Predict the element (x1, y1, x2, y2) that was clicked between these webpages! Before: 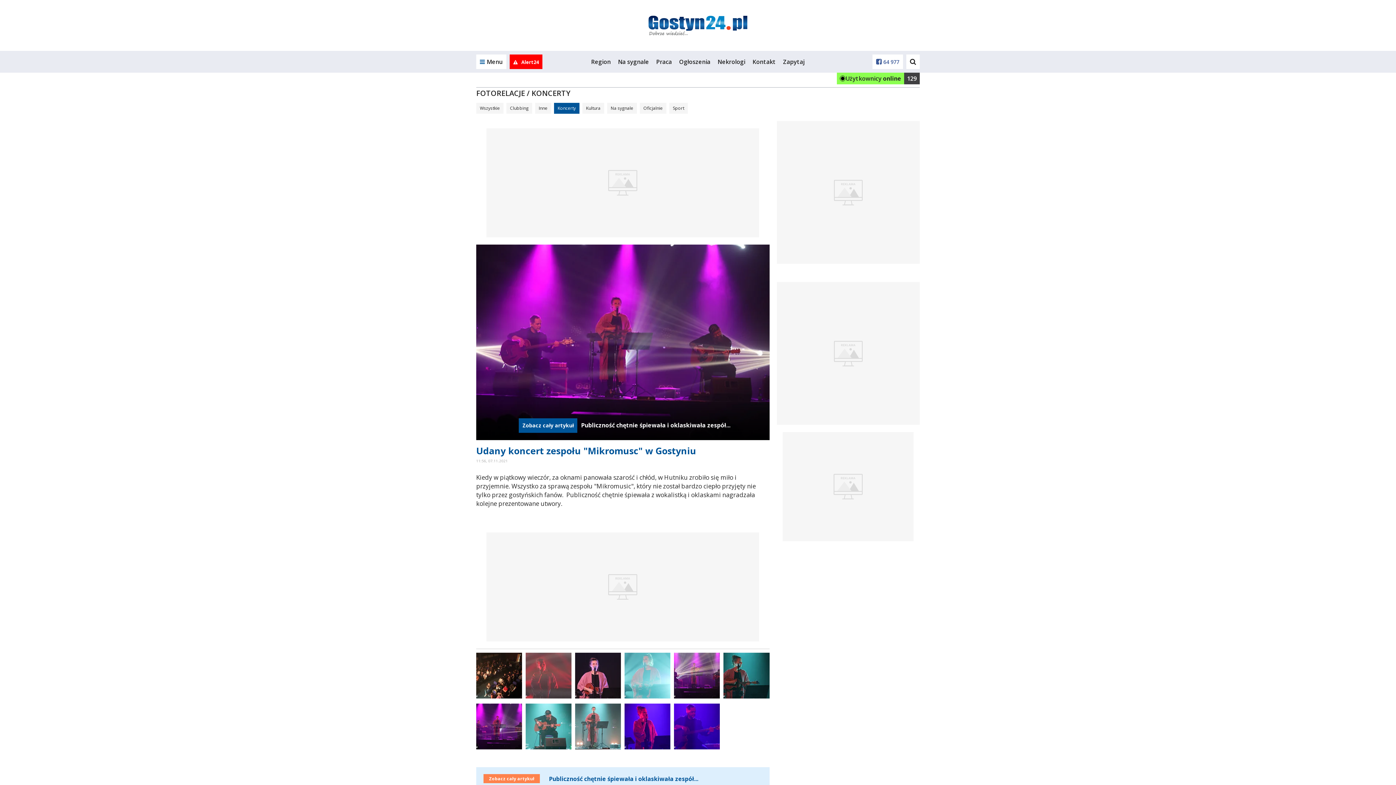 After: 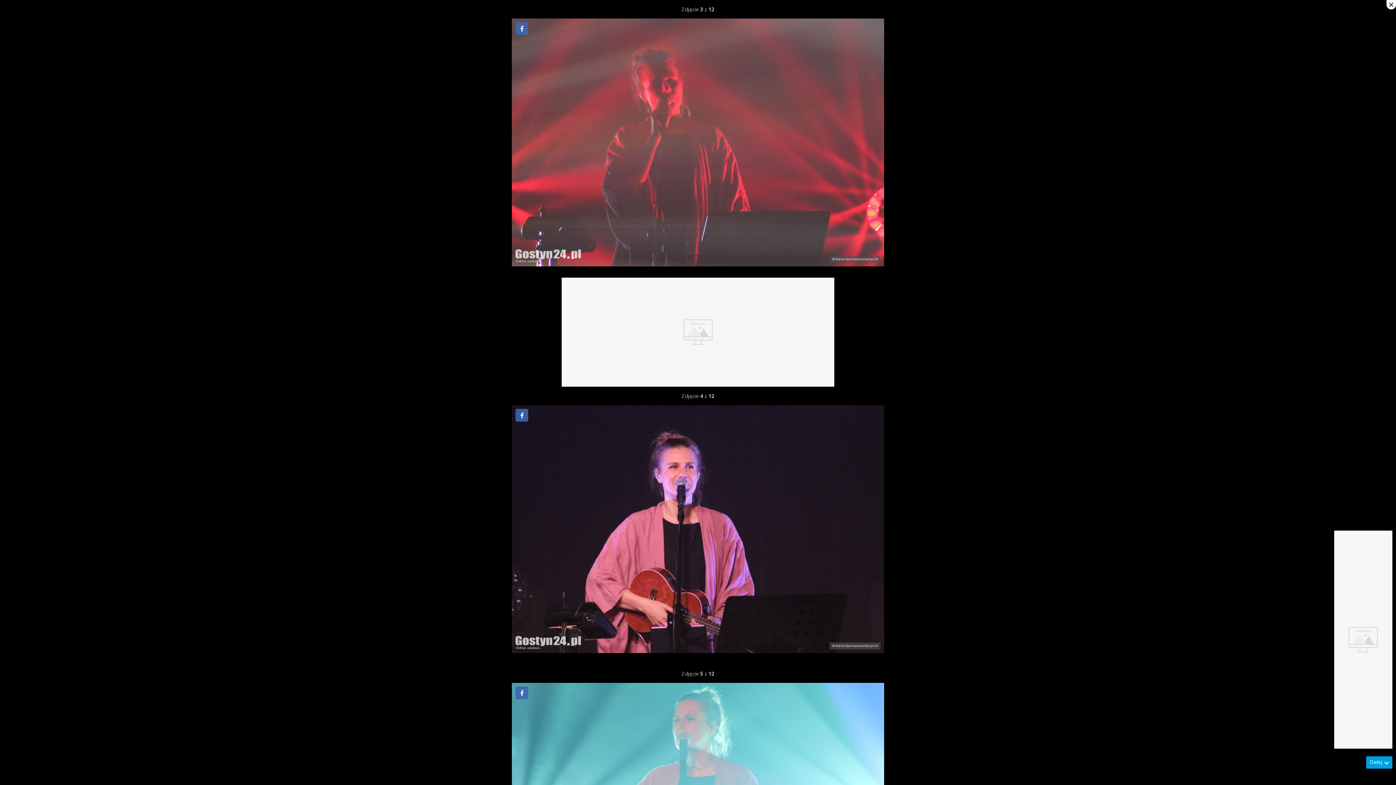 Action: bbox: (525, 653, 571, 698)